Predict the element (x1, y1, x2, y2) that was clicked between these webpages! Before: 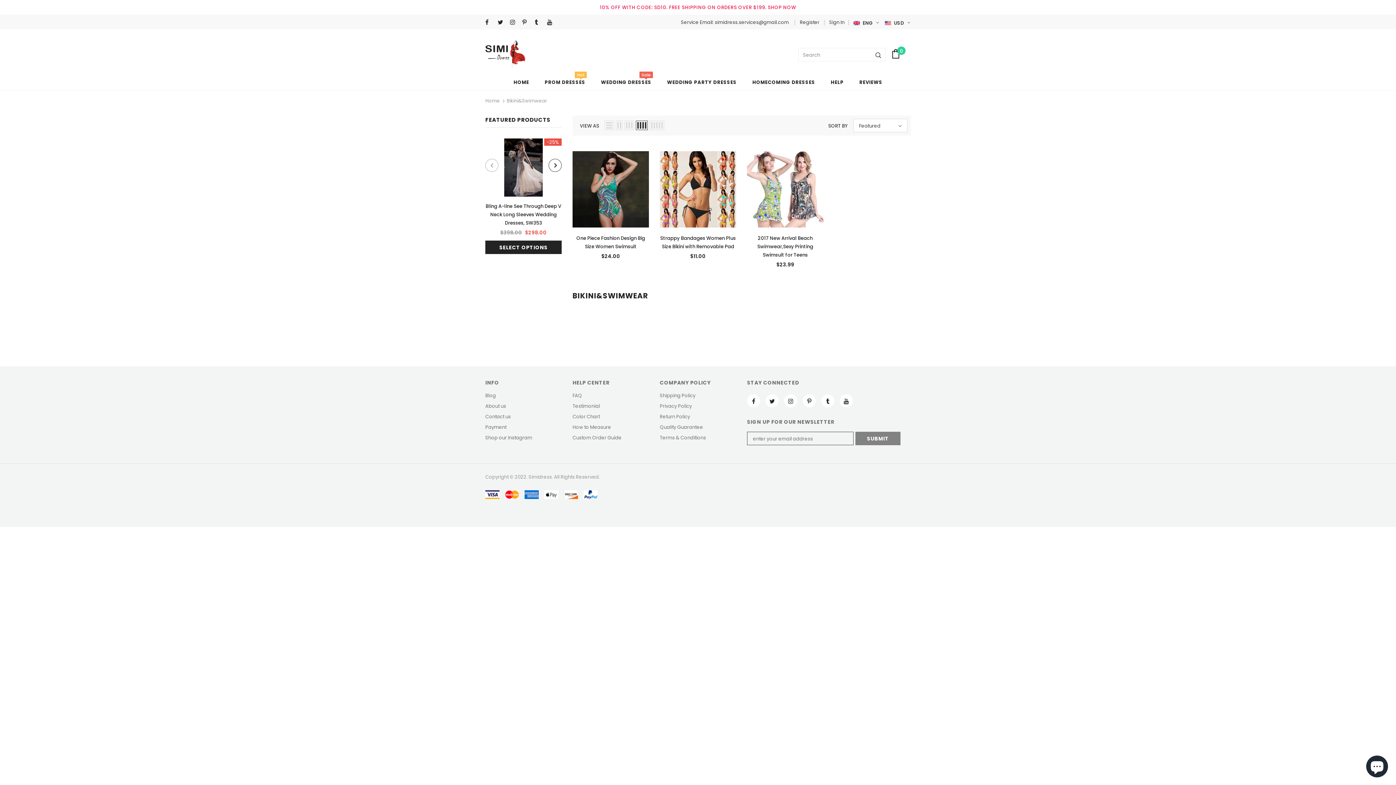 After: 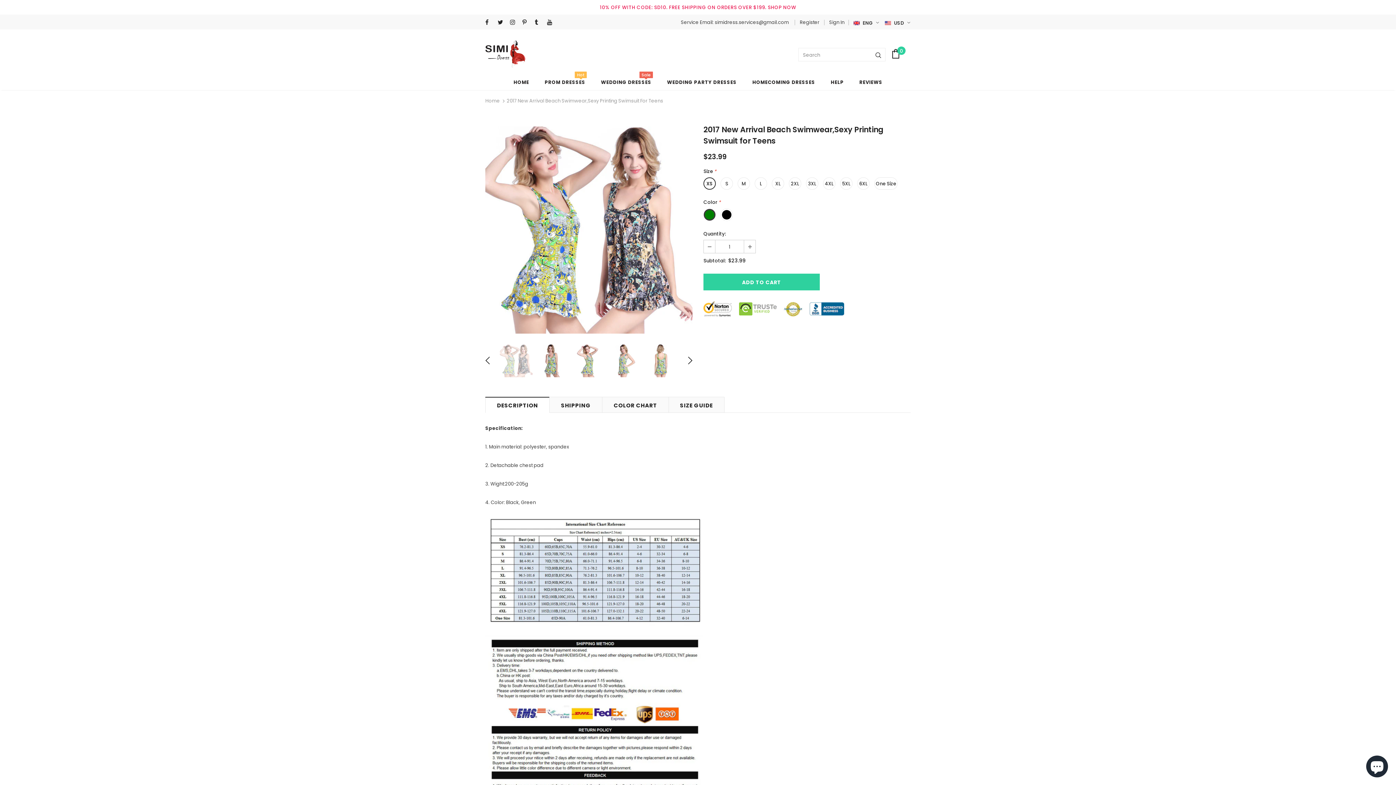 Action: label: SELECT OPTIONS bbox: (754, 180, 816, 193)